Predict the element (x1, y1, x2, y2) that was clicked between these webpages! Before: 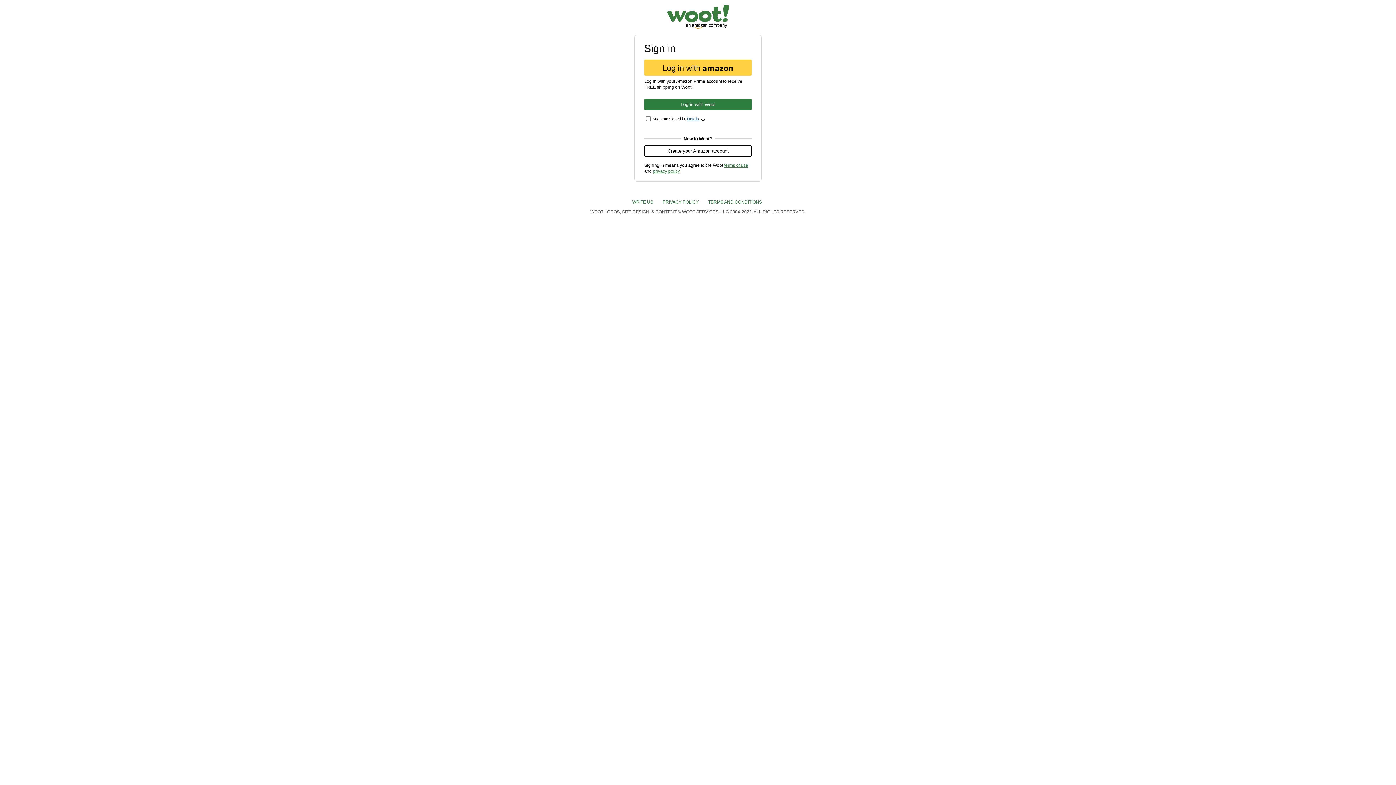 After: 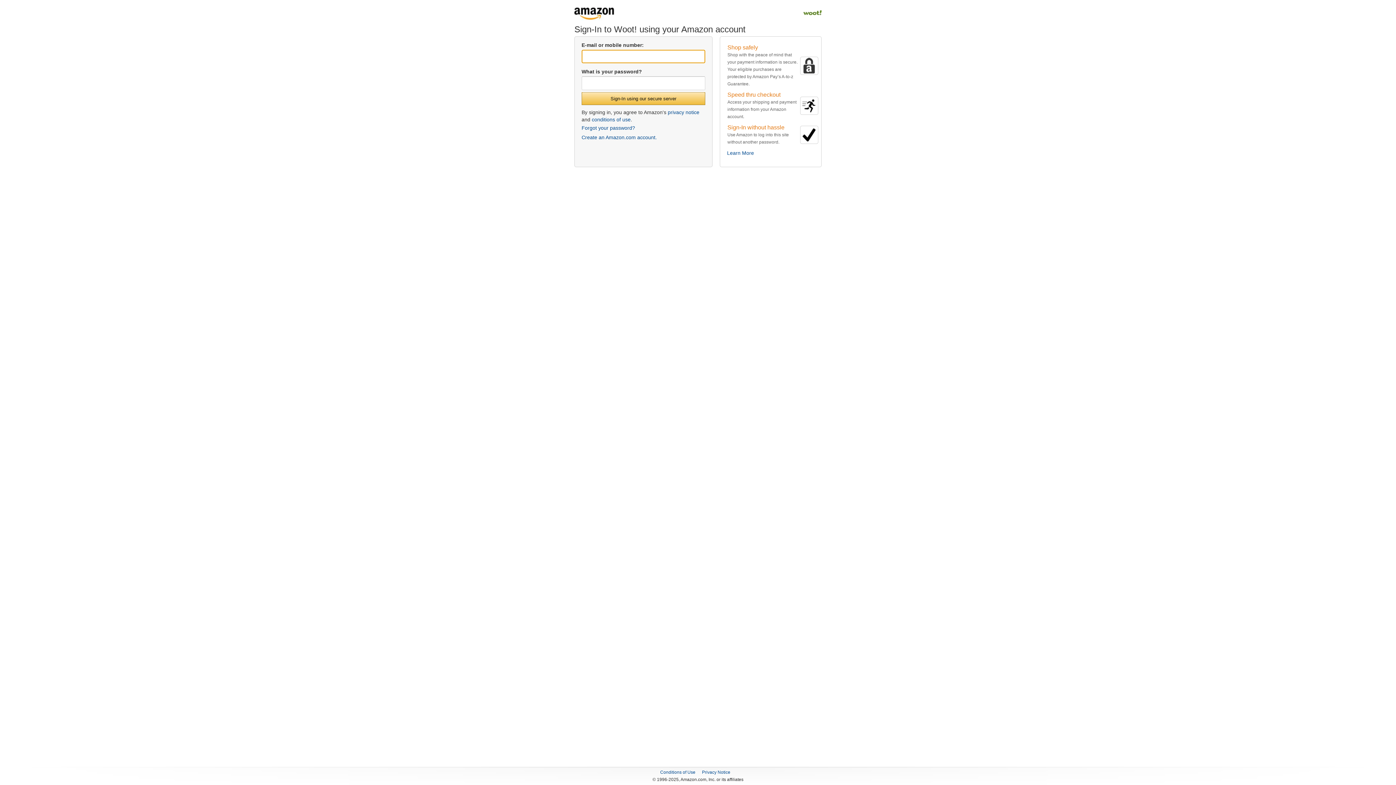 Action: bbox: (644, 145, 751, 156) label: Create your Amazon account